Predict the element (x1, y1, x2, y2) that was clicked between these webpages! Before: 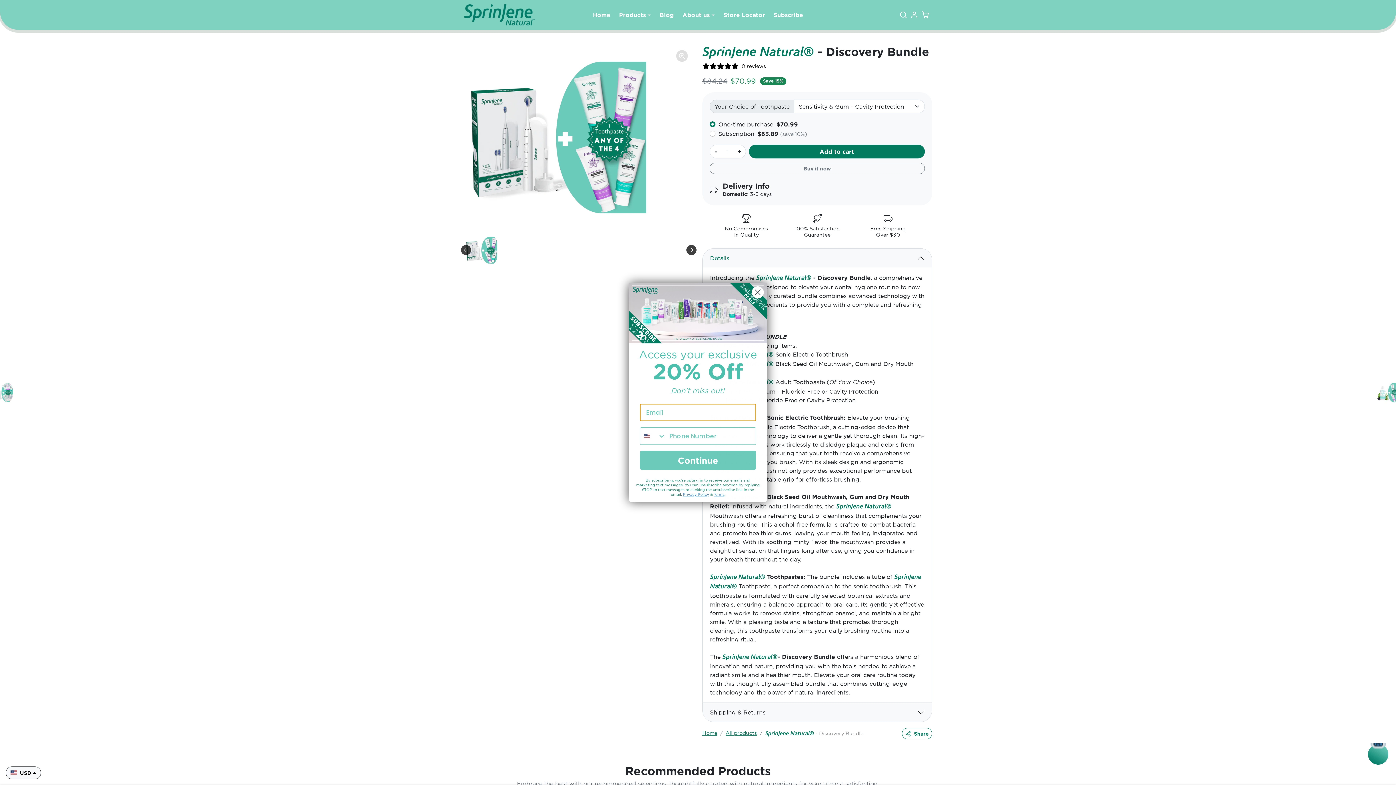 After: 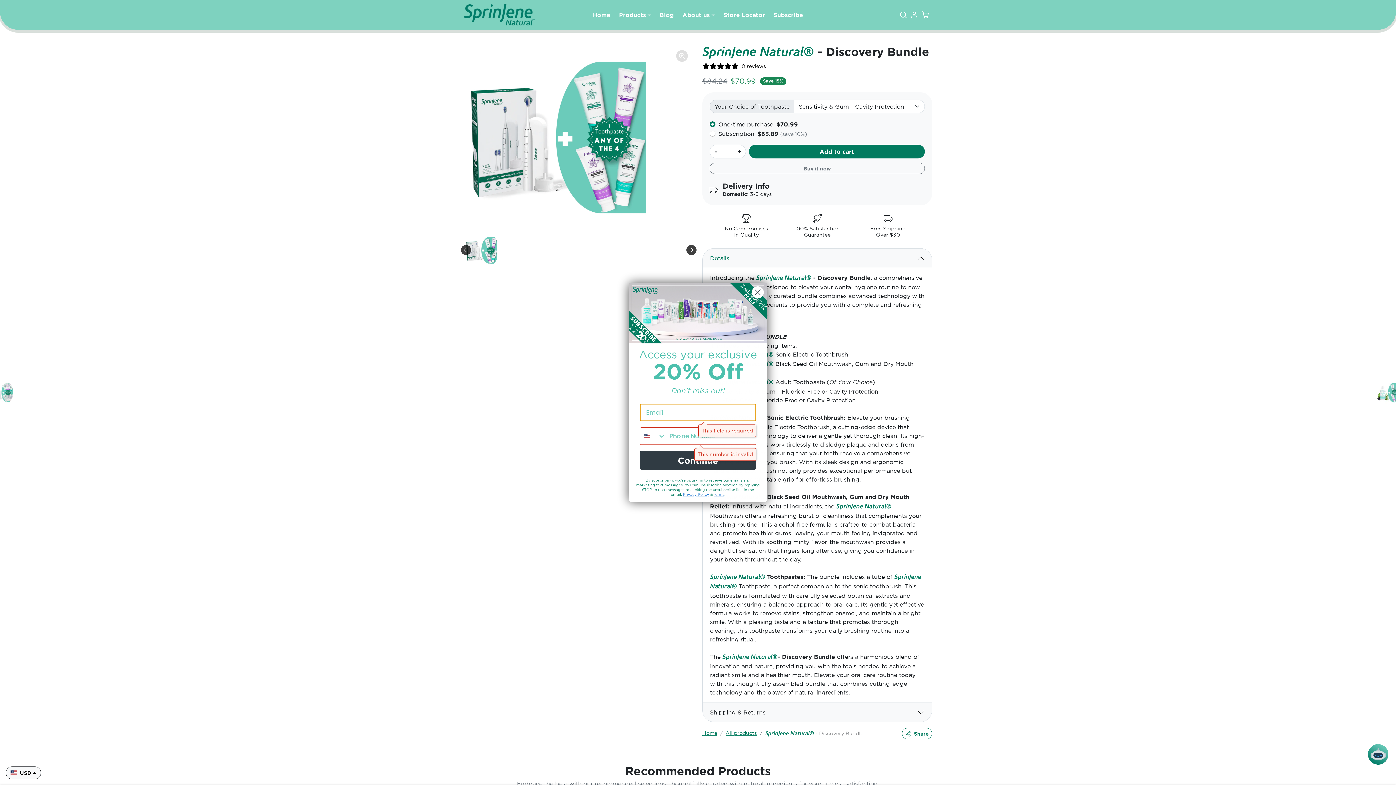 Action: label: Continue bbox: (640, 442, 756, 461)